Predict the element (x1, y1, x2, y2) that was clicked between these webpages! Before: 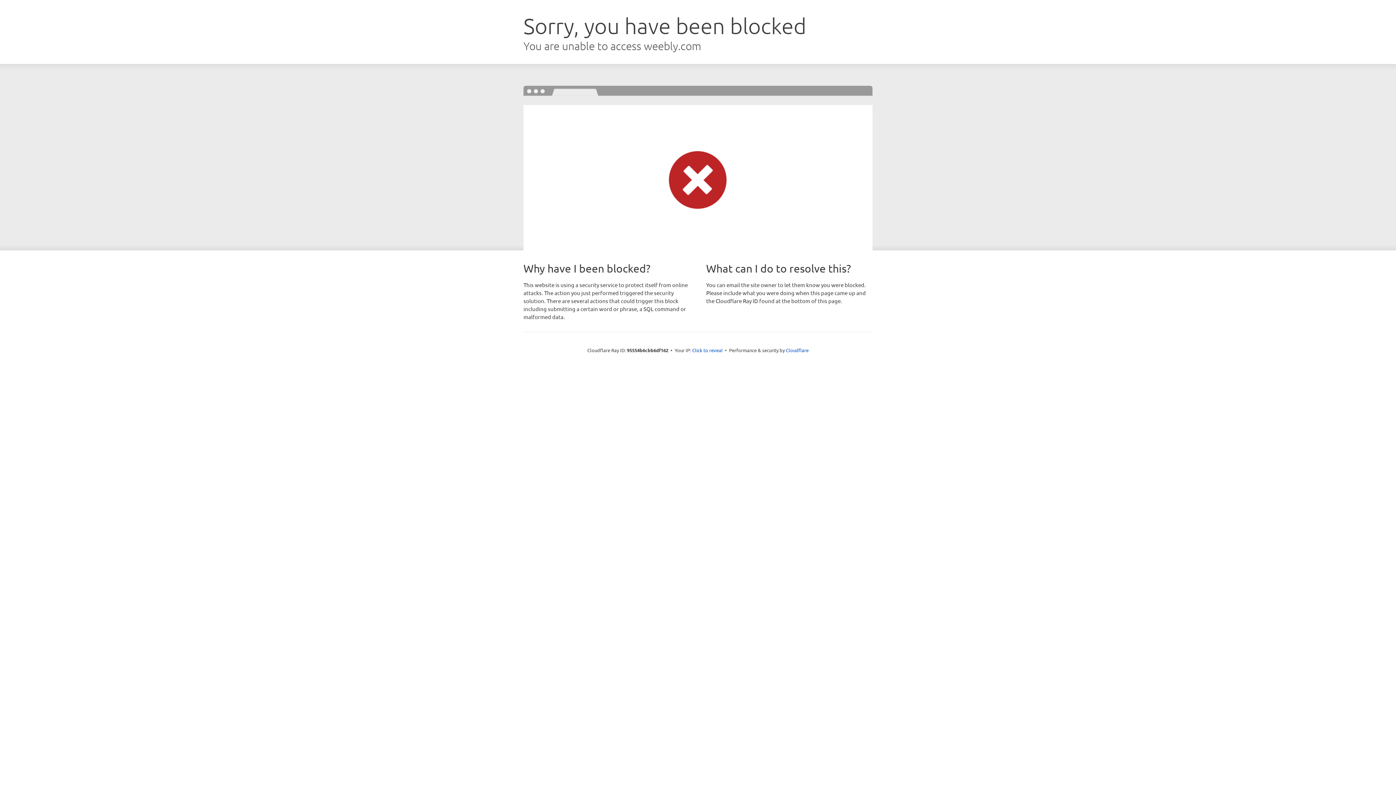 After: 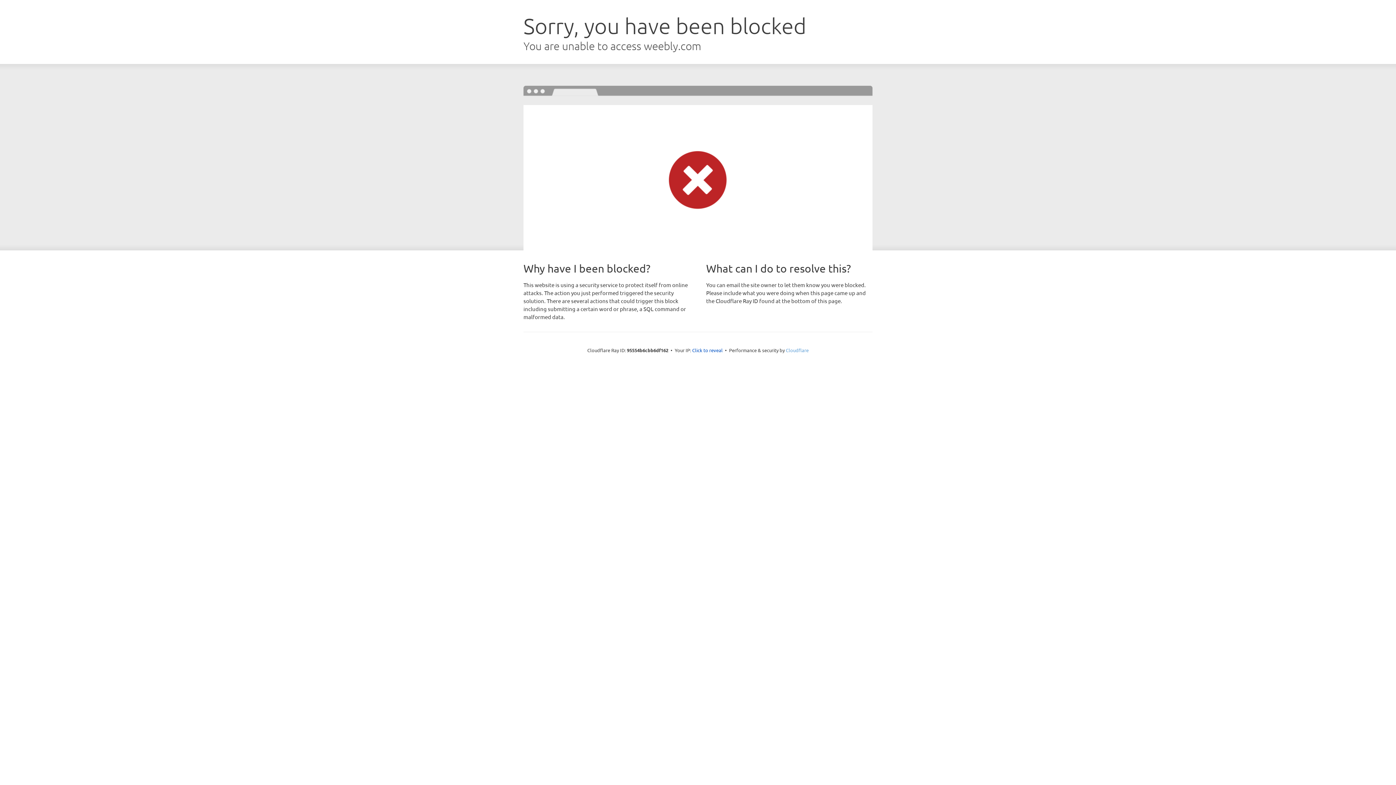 Action: label: Cloudflare bbox: (786, 347, 808, 353)